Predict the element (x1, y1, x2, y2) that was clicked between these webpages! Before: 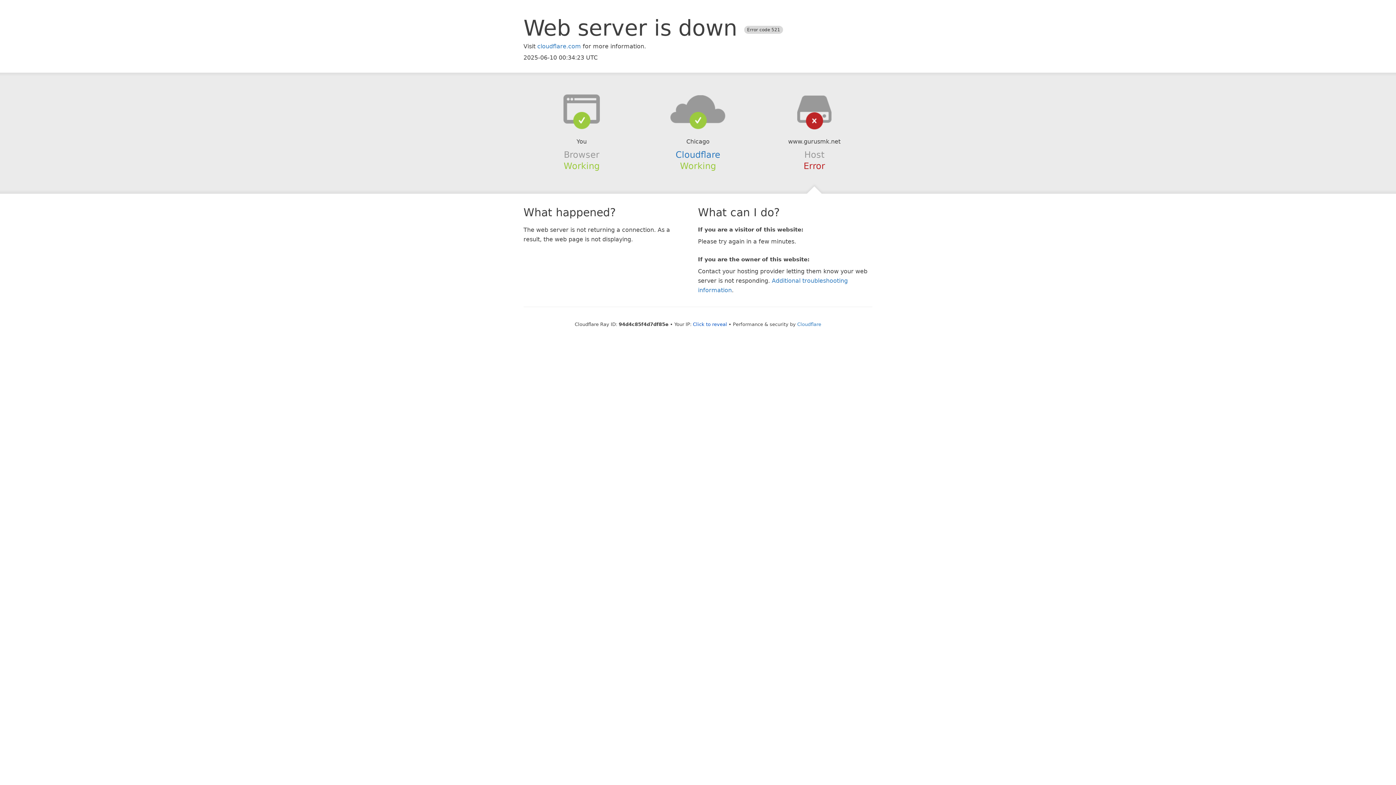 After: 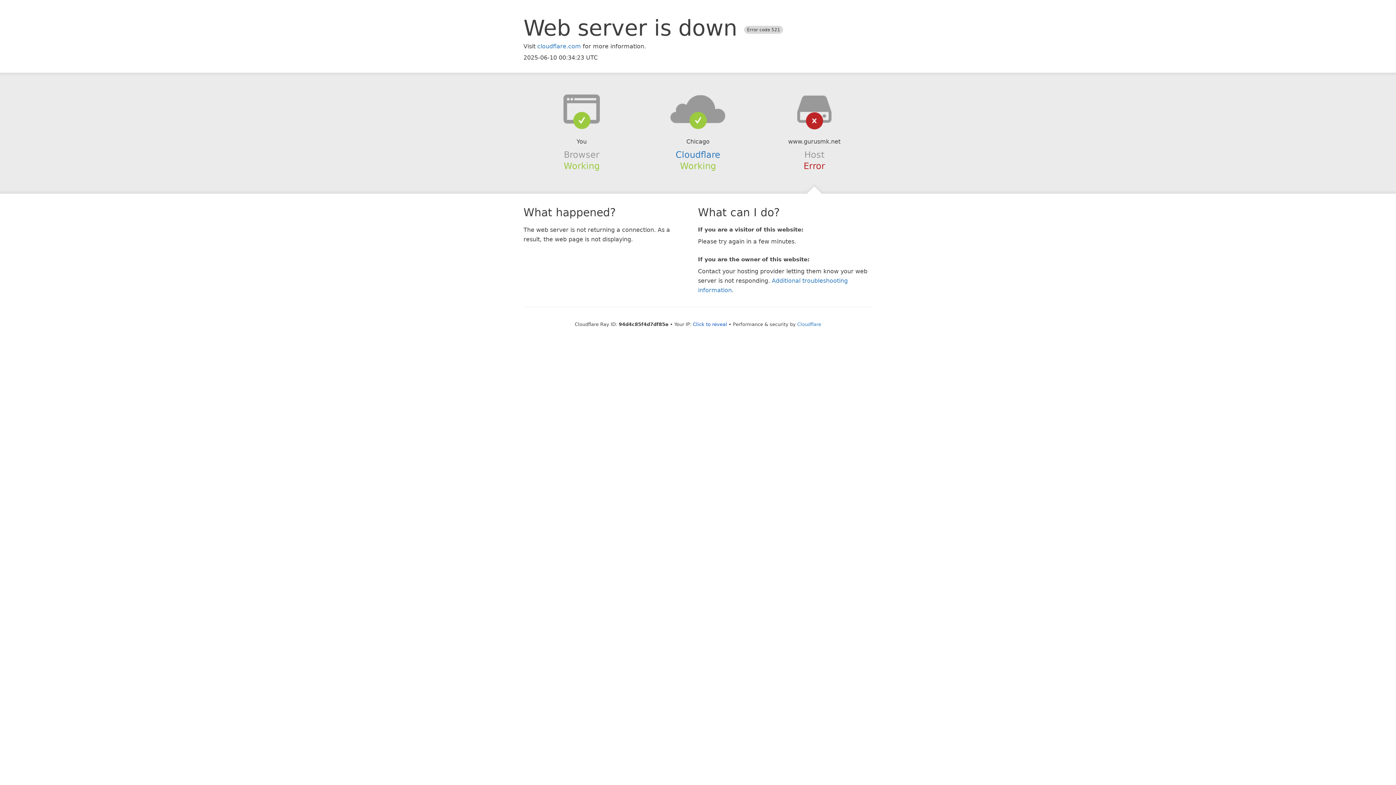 Action: bbox: (639, 94, 756, 123)